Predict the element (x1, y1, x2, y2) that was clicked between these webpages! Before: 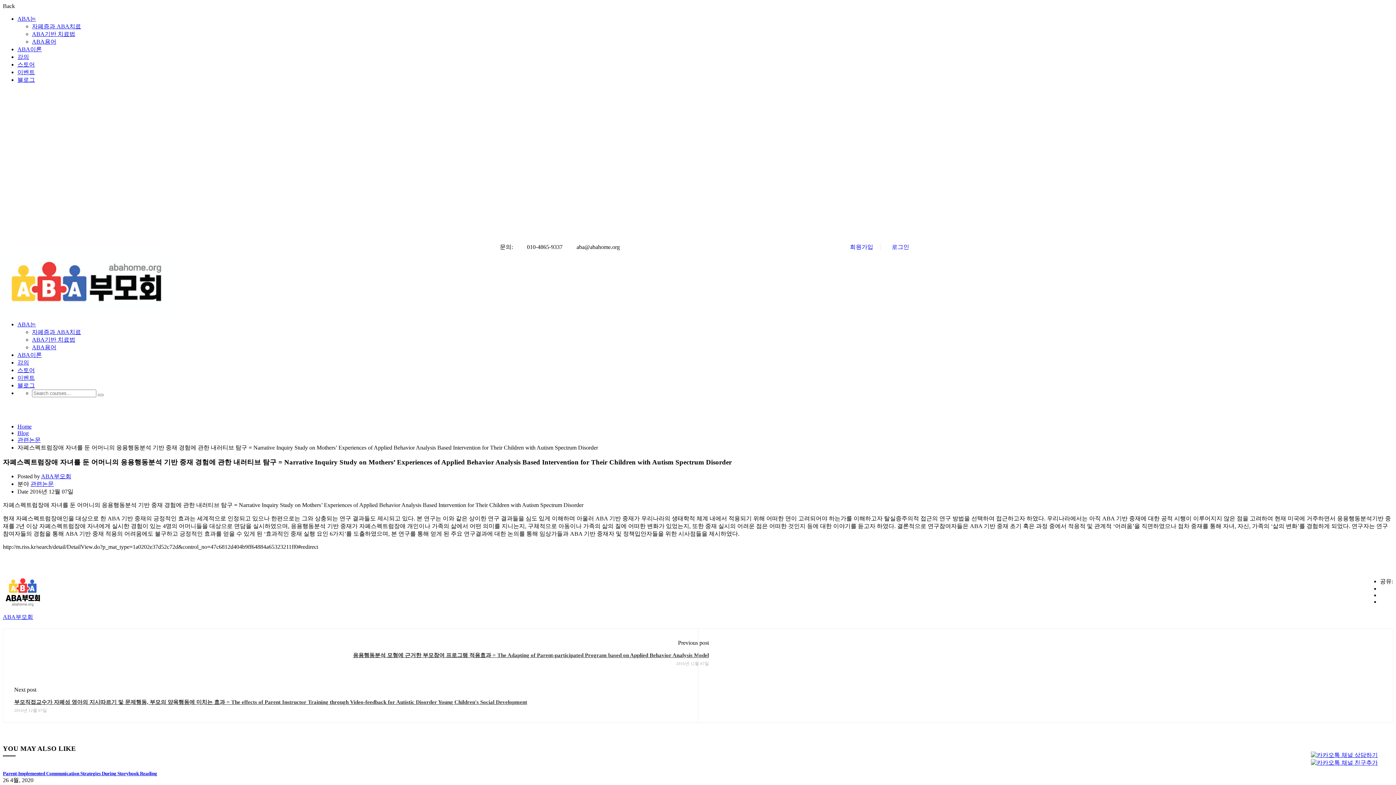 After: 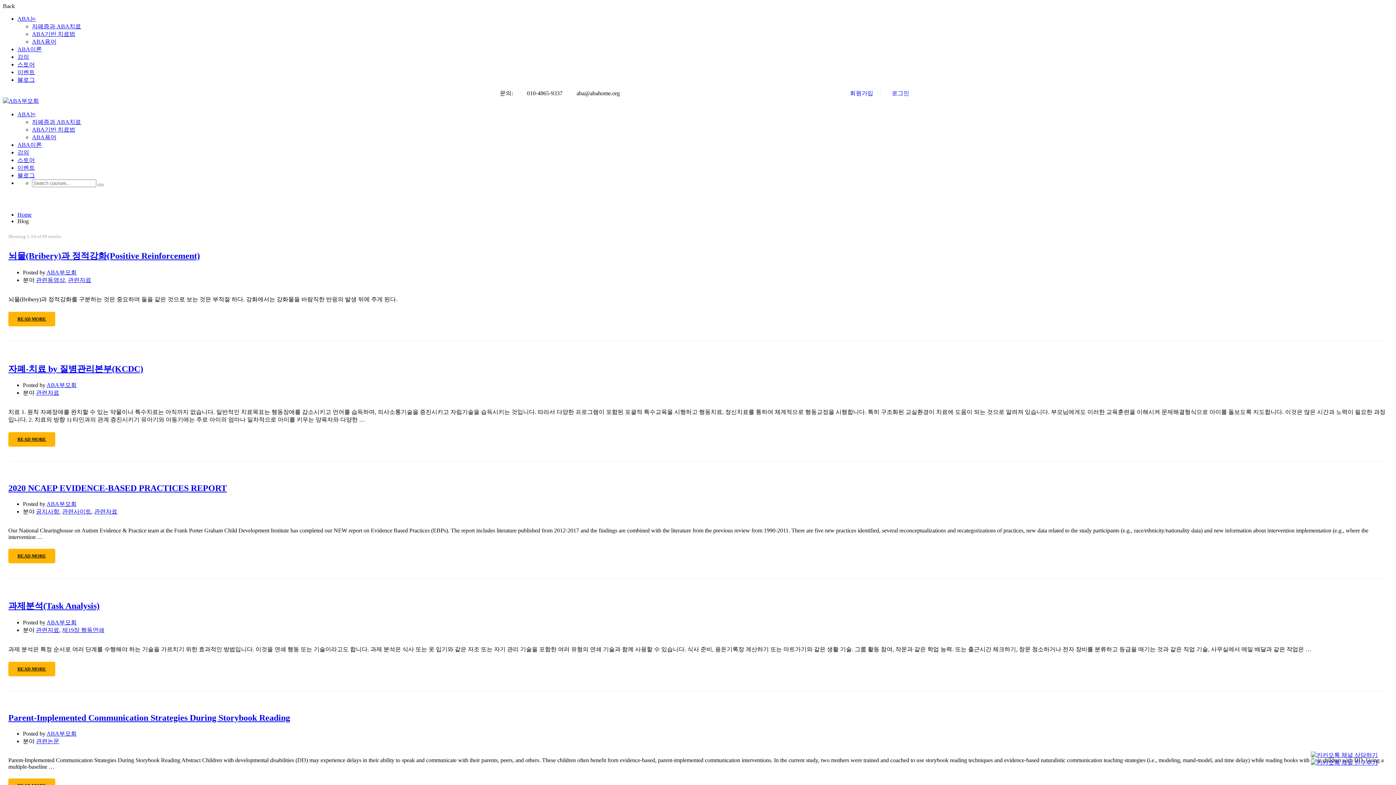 Action: label: Blog bbox: (17, 430, 28, 436)